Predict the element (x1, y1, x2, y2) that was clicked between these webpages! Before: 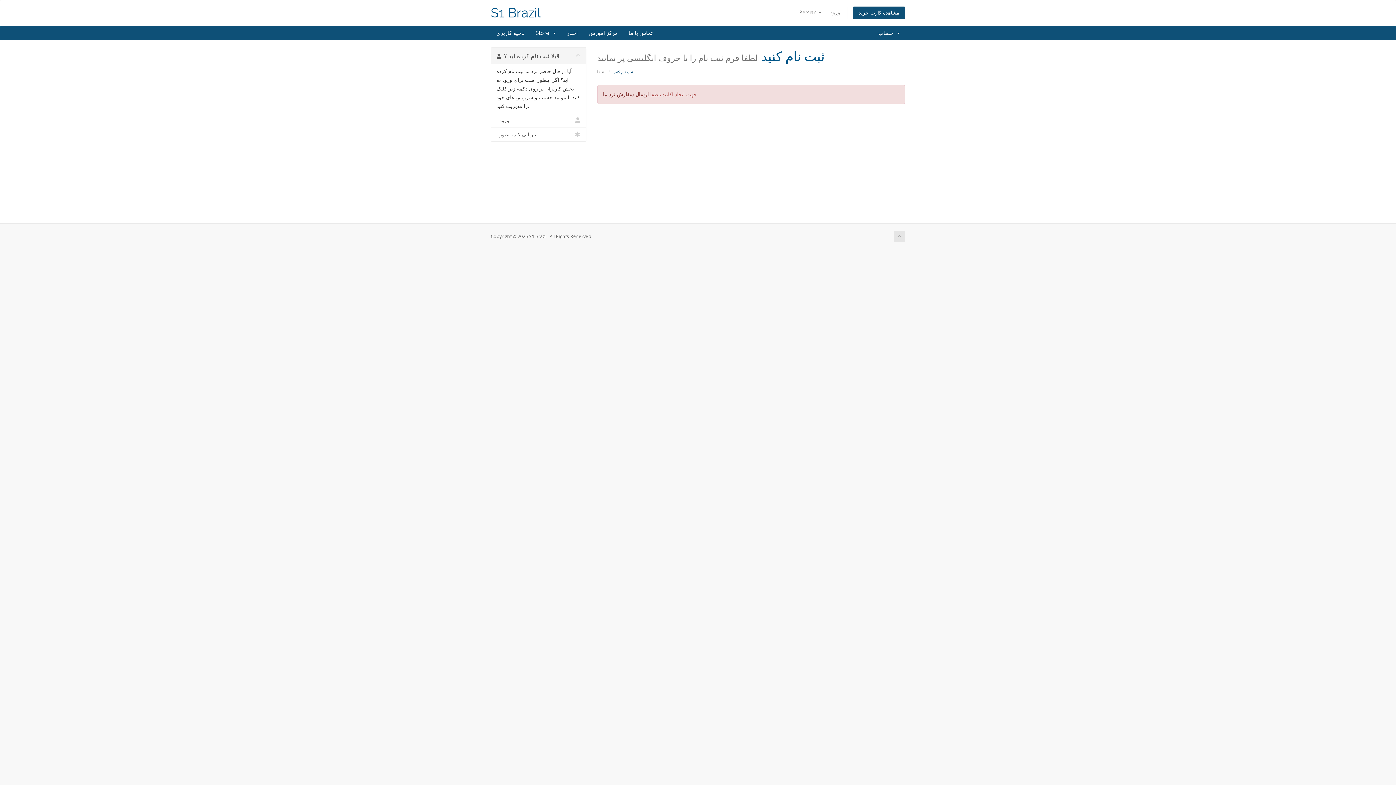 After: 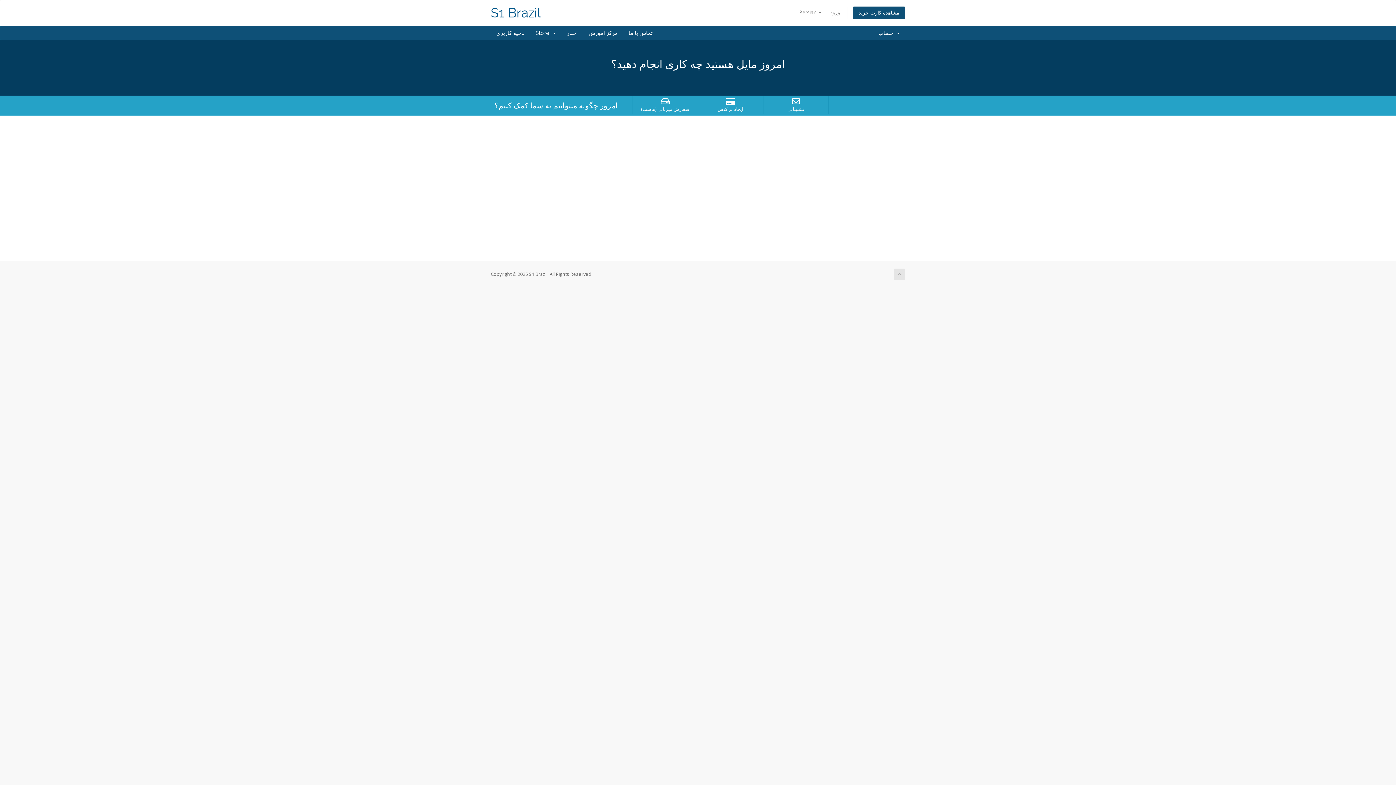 Action: label: ناحیه کاربری bbox: (490, 26, 530, 40)